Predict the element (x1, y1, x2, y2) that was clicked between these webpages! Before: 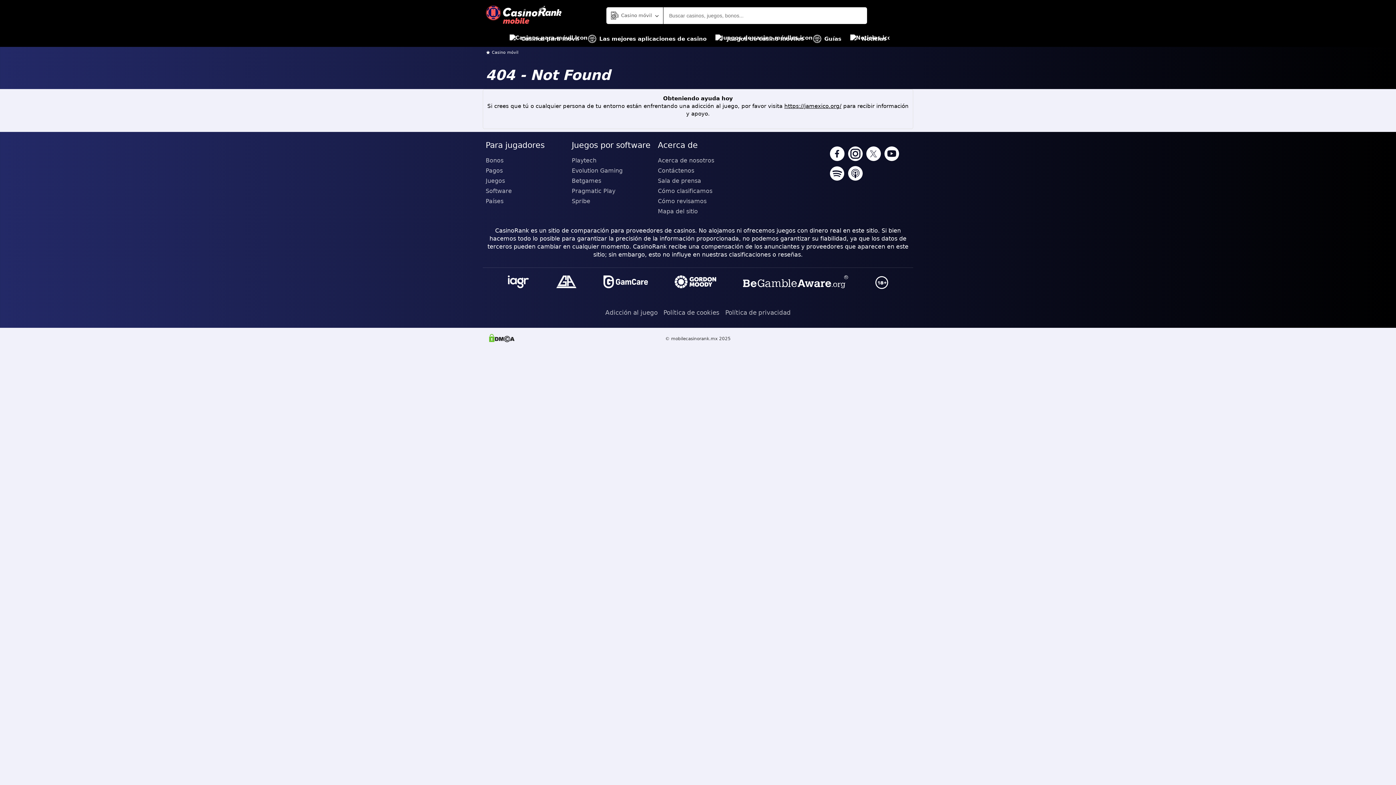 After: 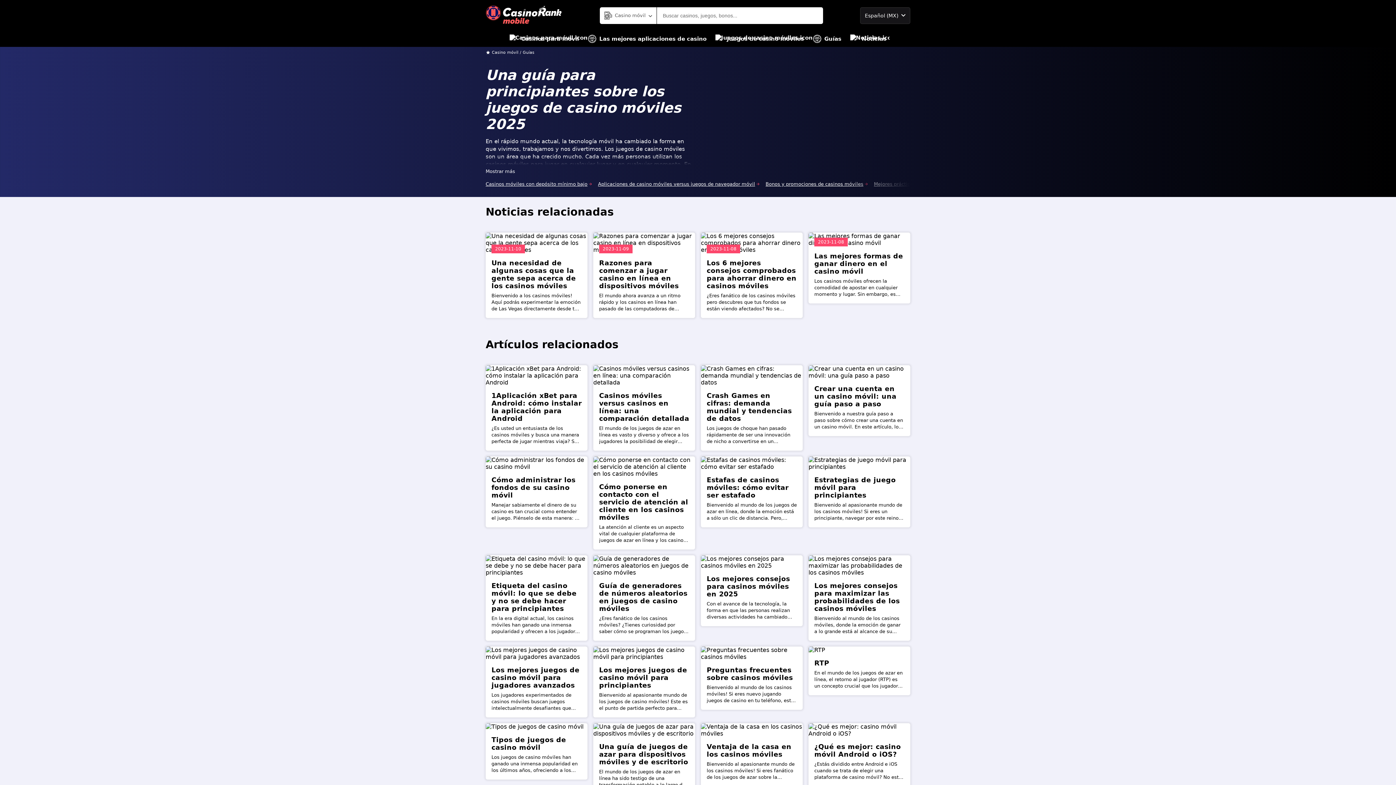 Action: label: Guías bbox: (812, 30, 841, 46)